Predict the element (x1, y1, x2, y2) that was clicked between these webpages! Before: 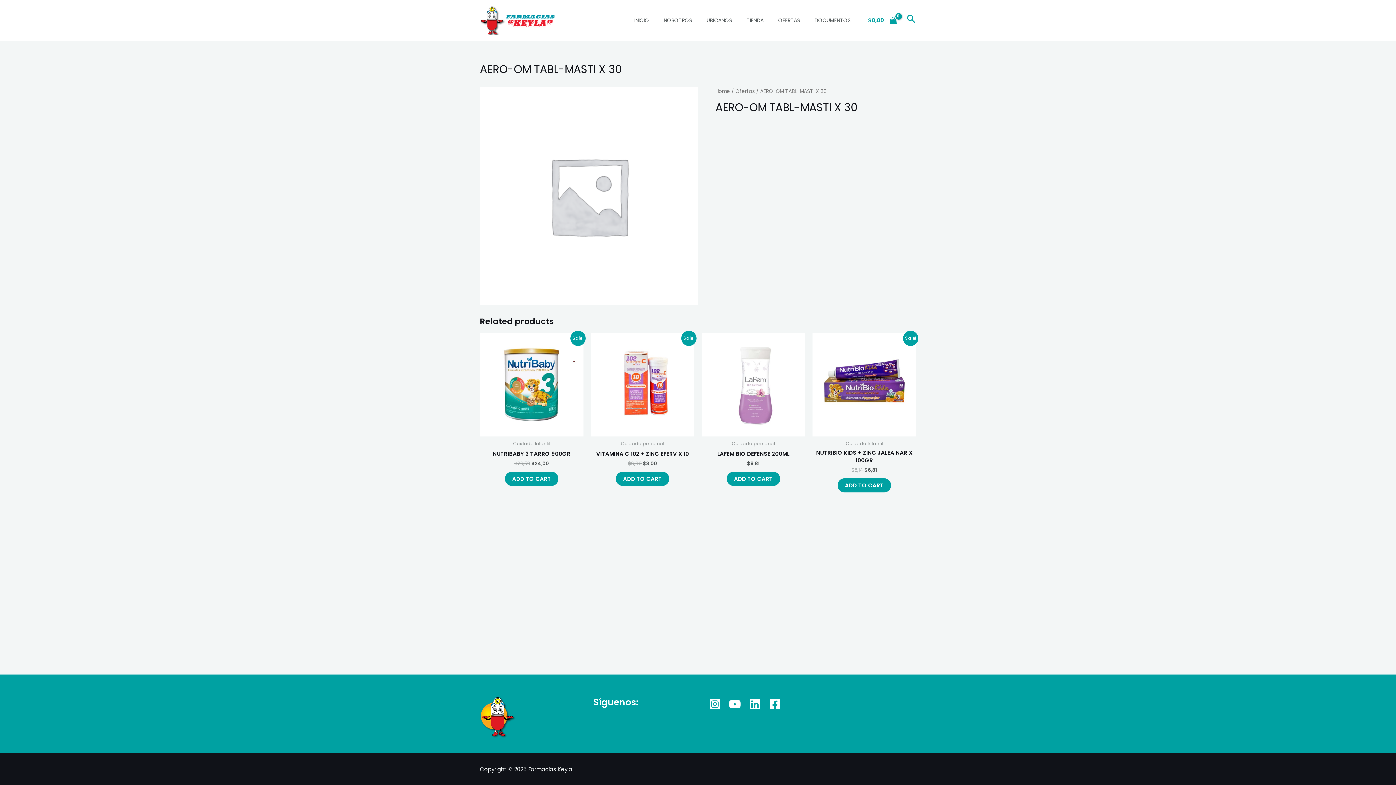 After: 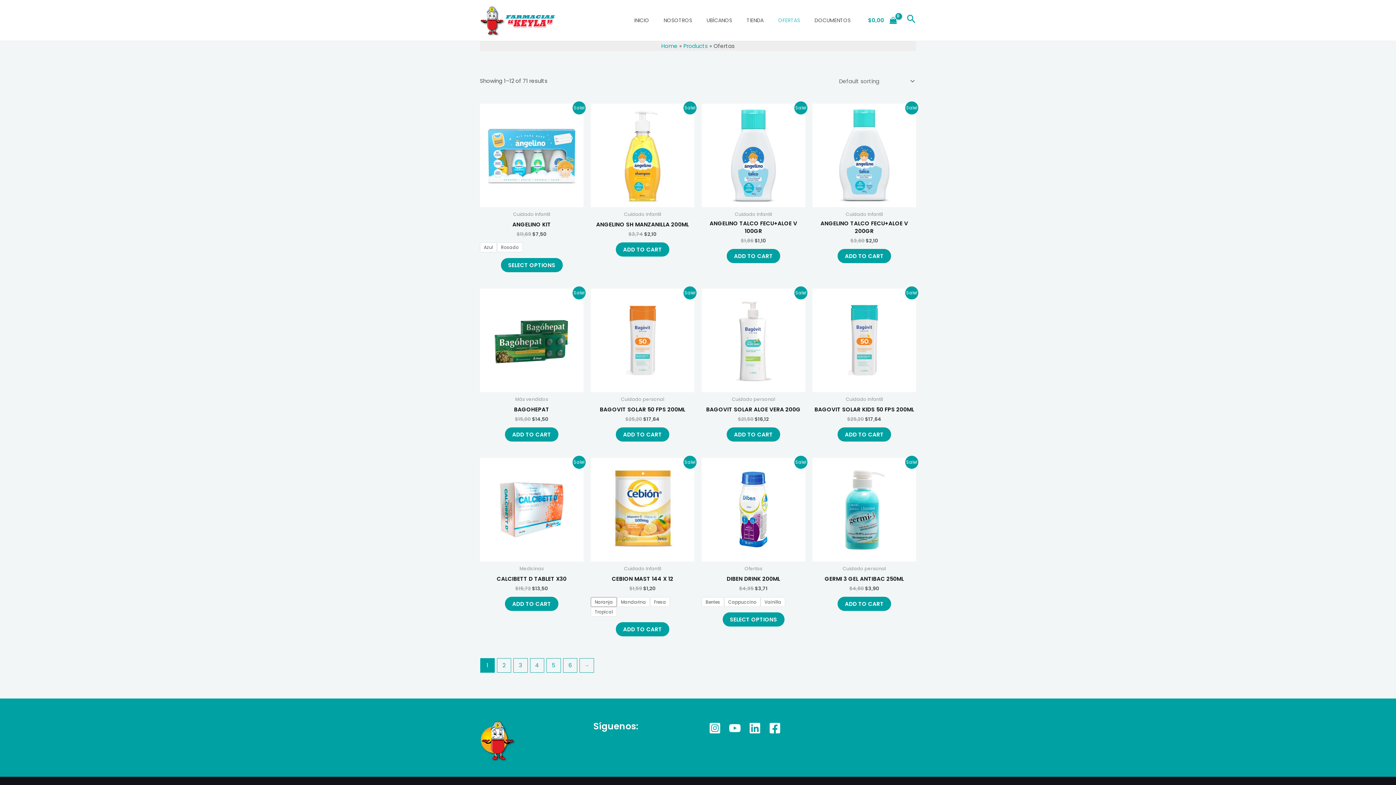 Action: bbox: (735, 88, 754, 94) label: Ofertas